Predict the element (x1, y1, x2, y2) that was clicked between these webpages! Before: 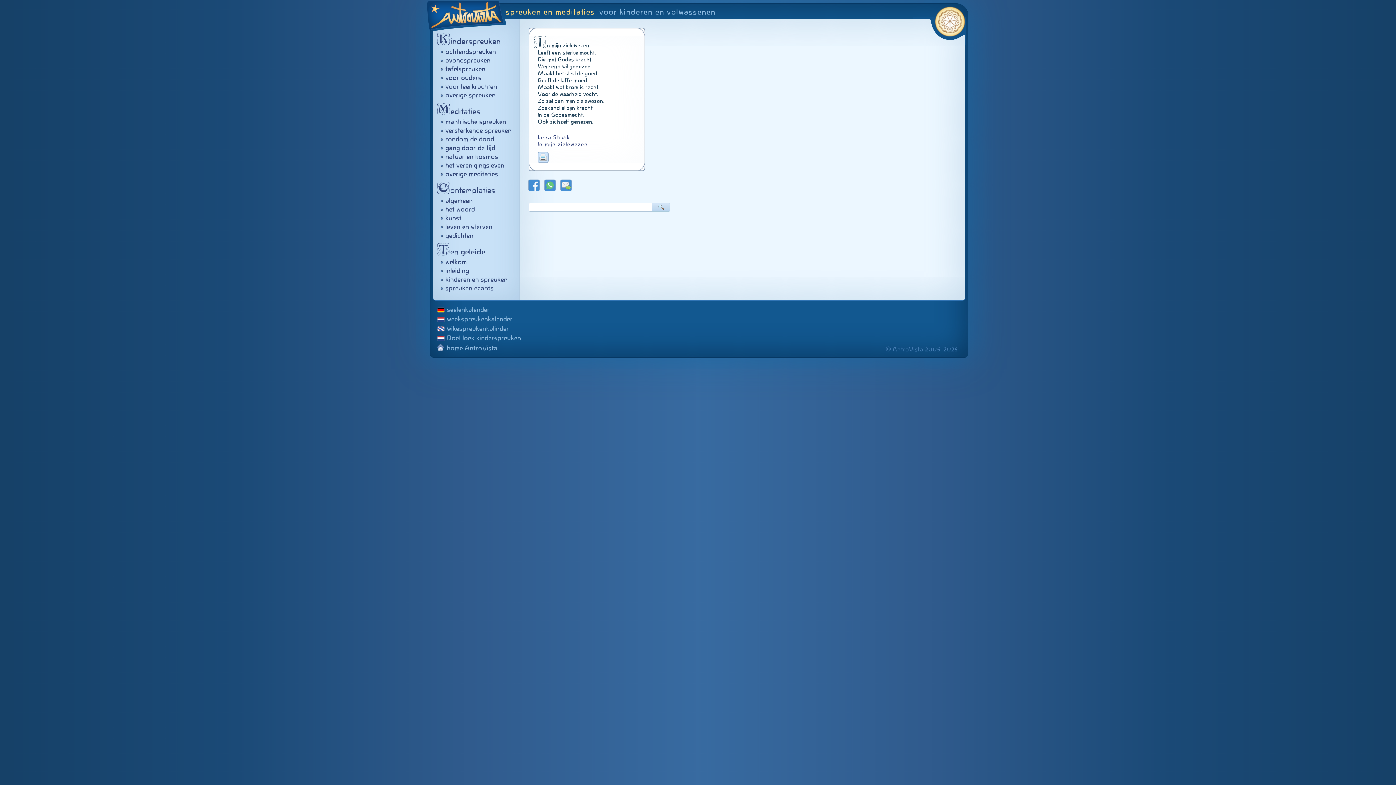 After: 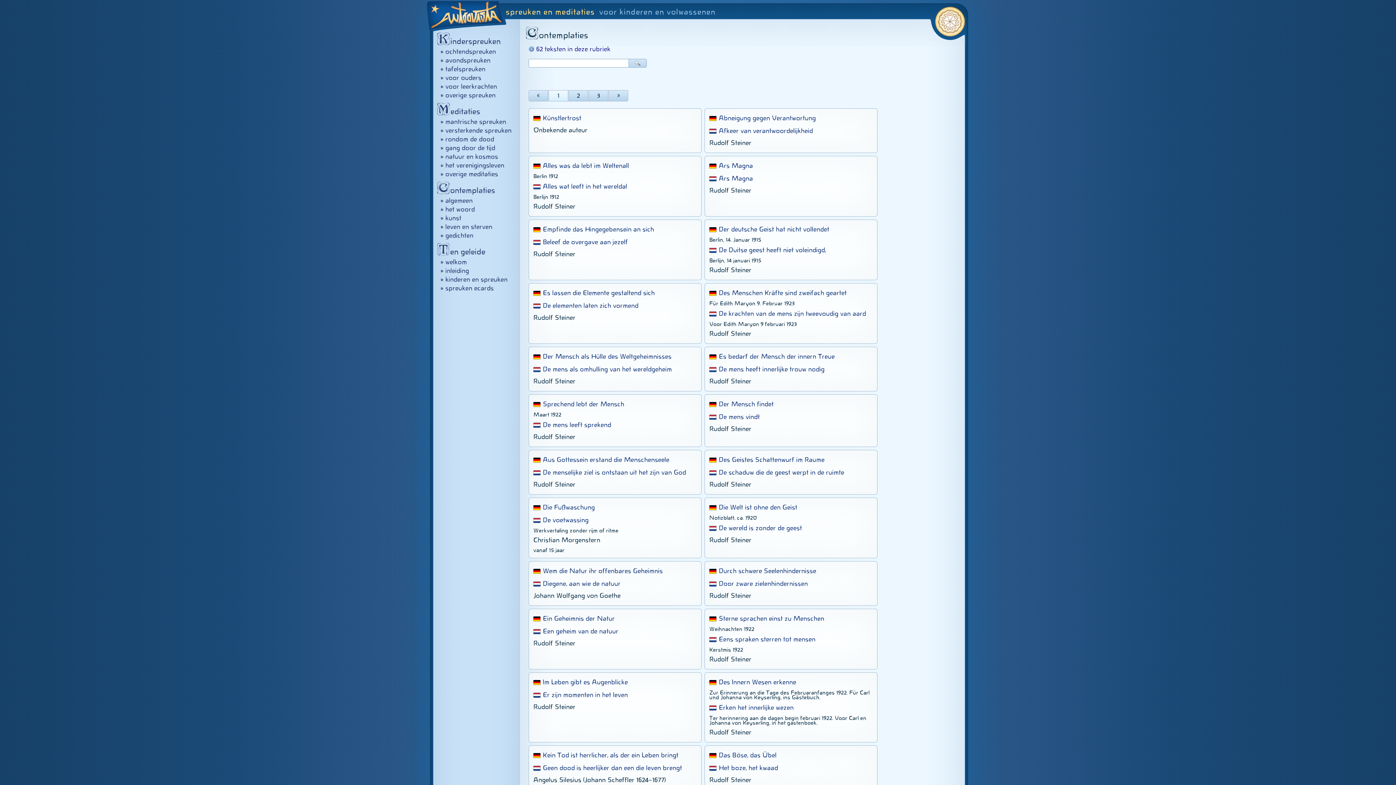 Action: label: Contemplaties bbox: (441, 181, 517, 196)